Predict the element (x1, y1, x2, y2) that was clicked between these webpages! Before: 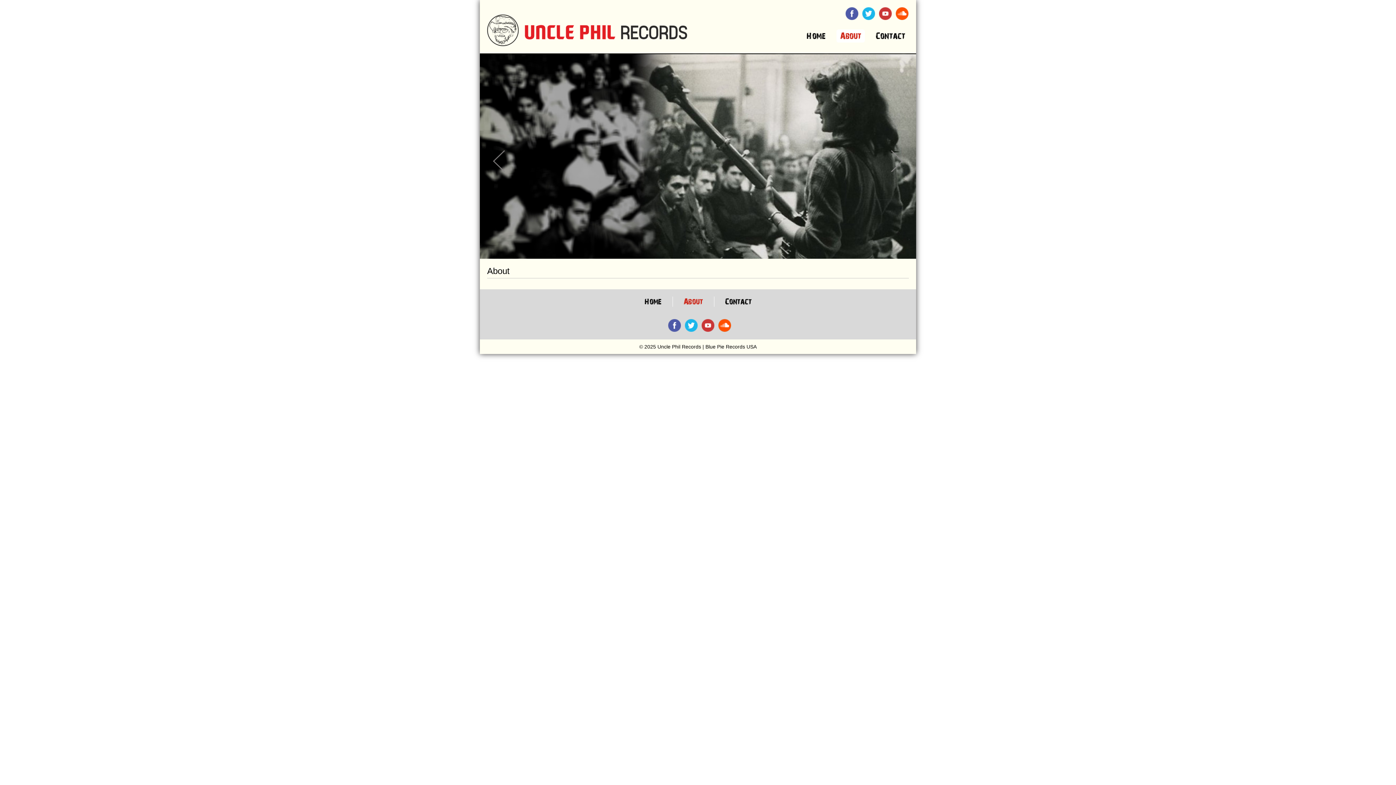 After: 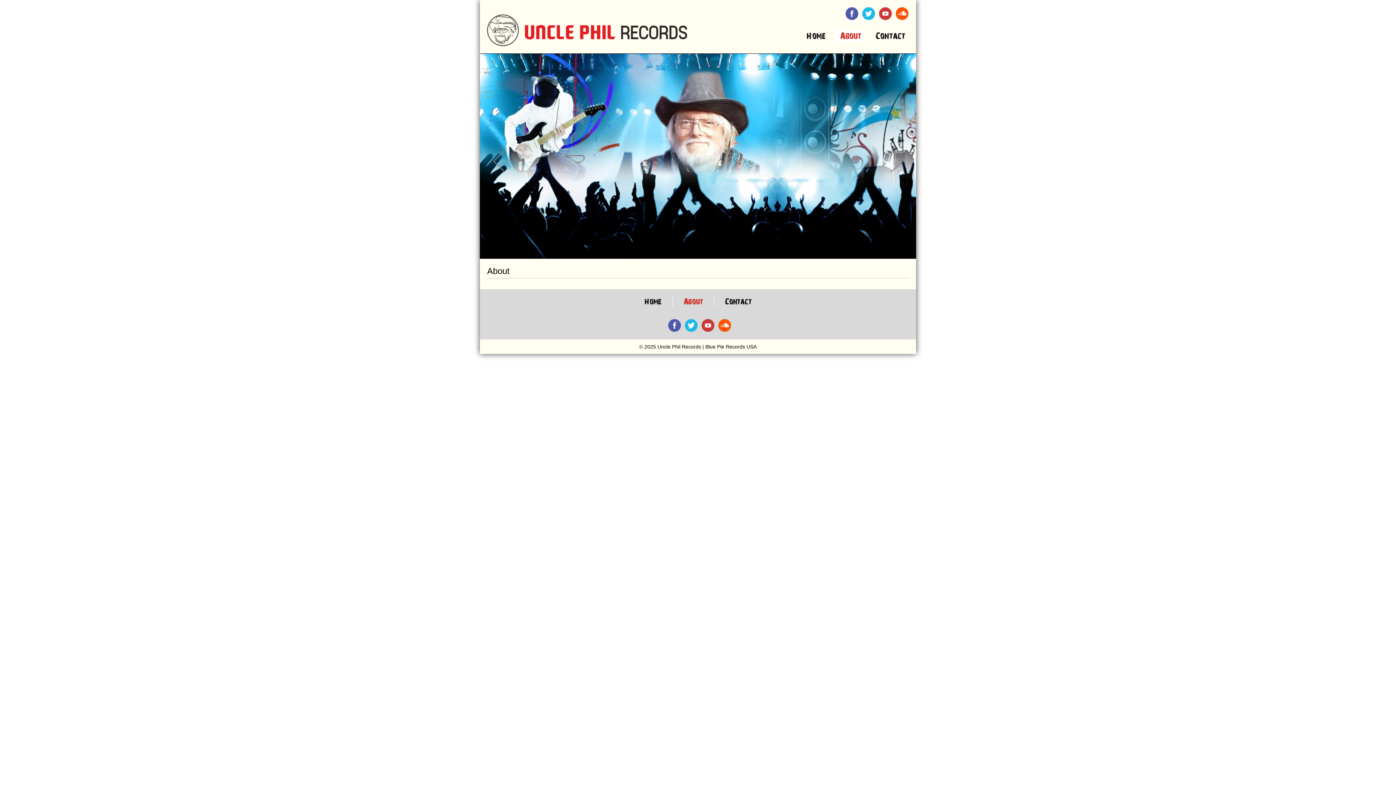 Action: label: About bbox: (672, 296, 714, 306)